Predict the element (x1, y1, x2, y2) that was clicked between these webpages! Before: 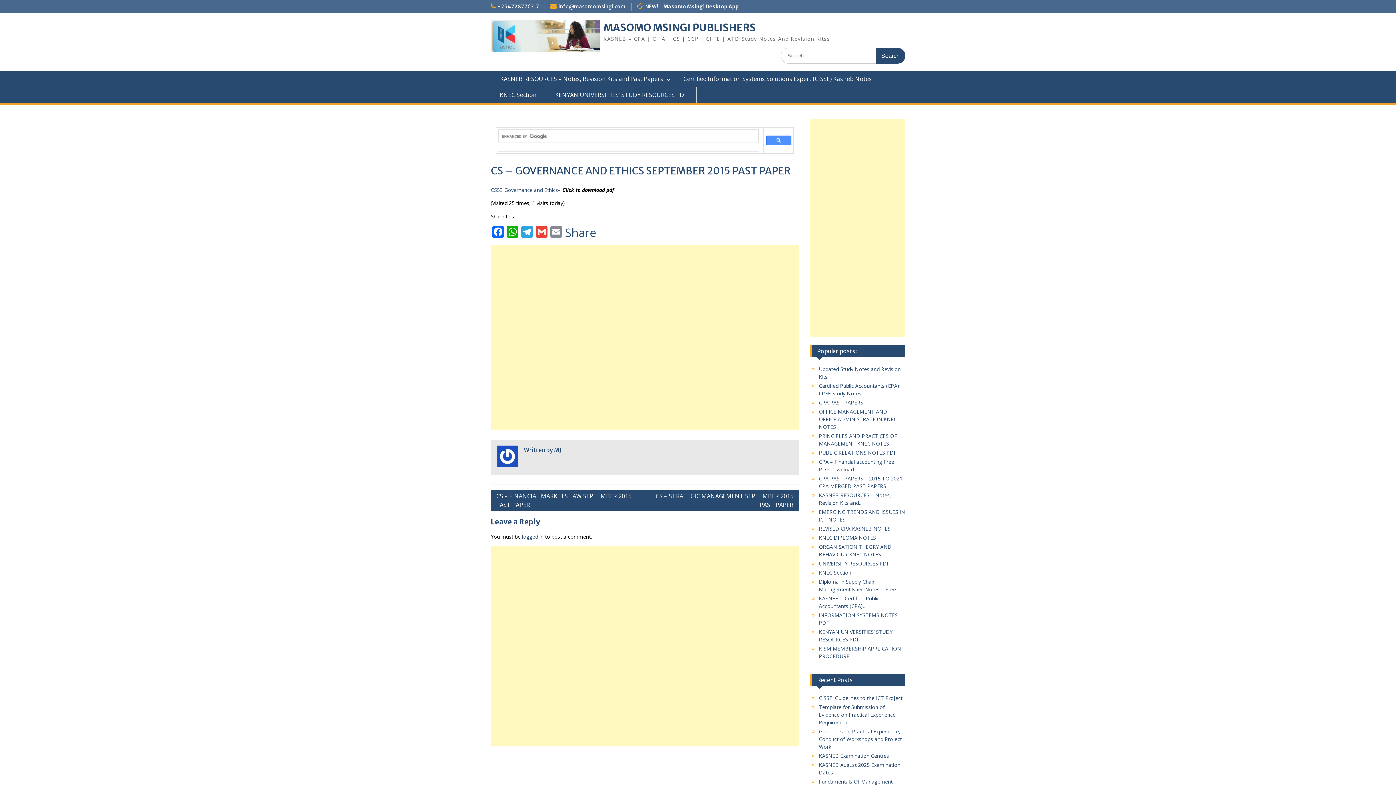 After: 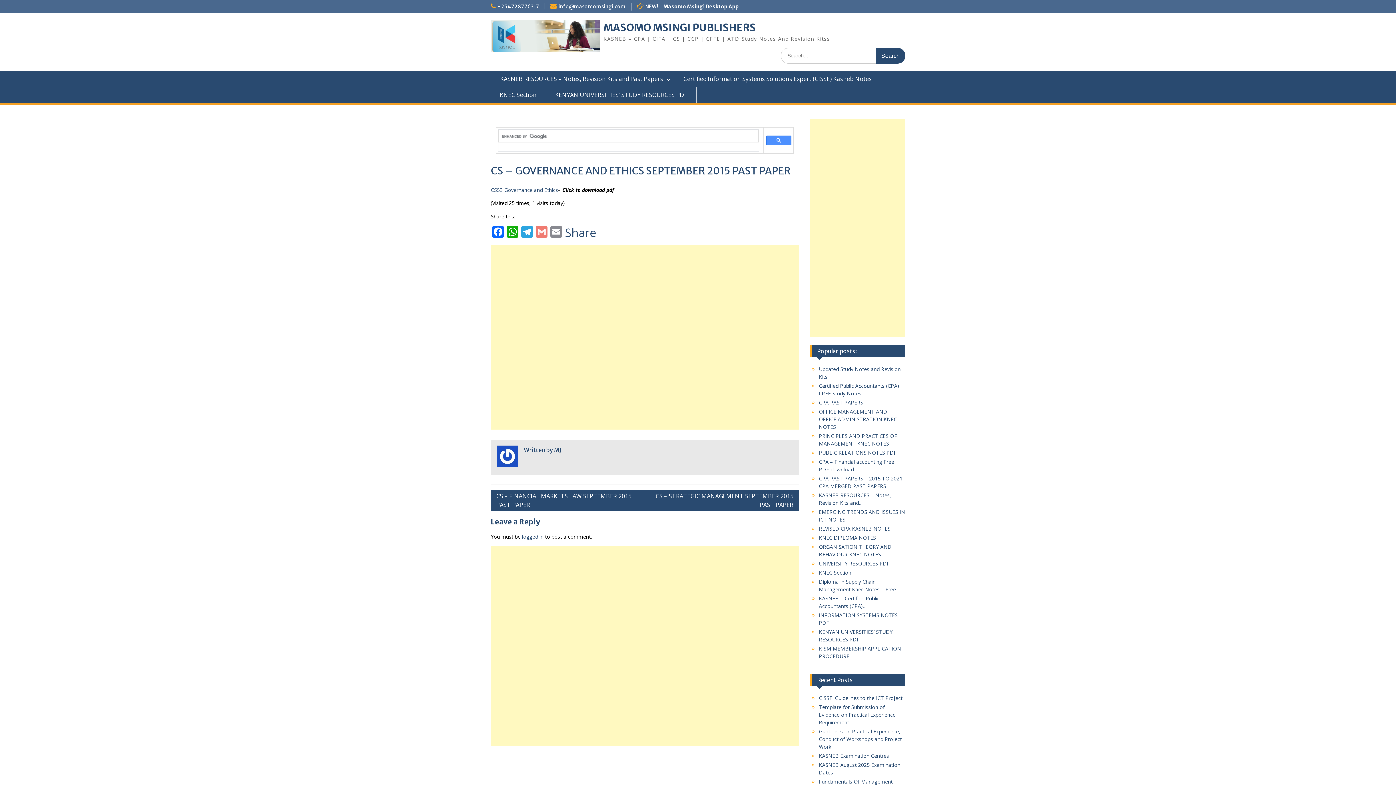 Action: label: Gmail bbox: (534, 226, 549, 239)